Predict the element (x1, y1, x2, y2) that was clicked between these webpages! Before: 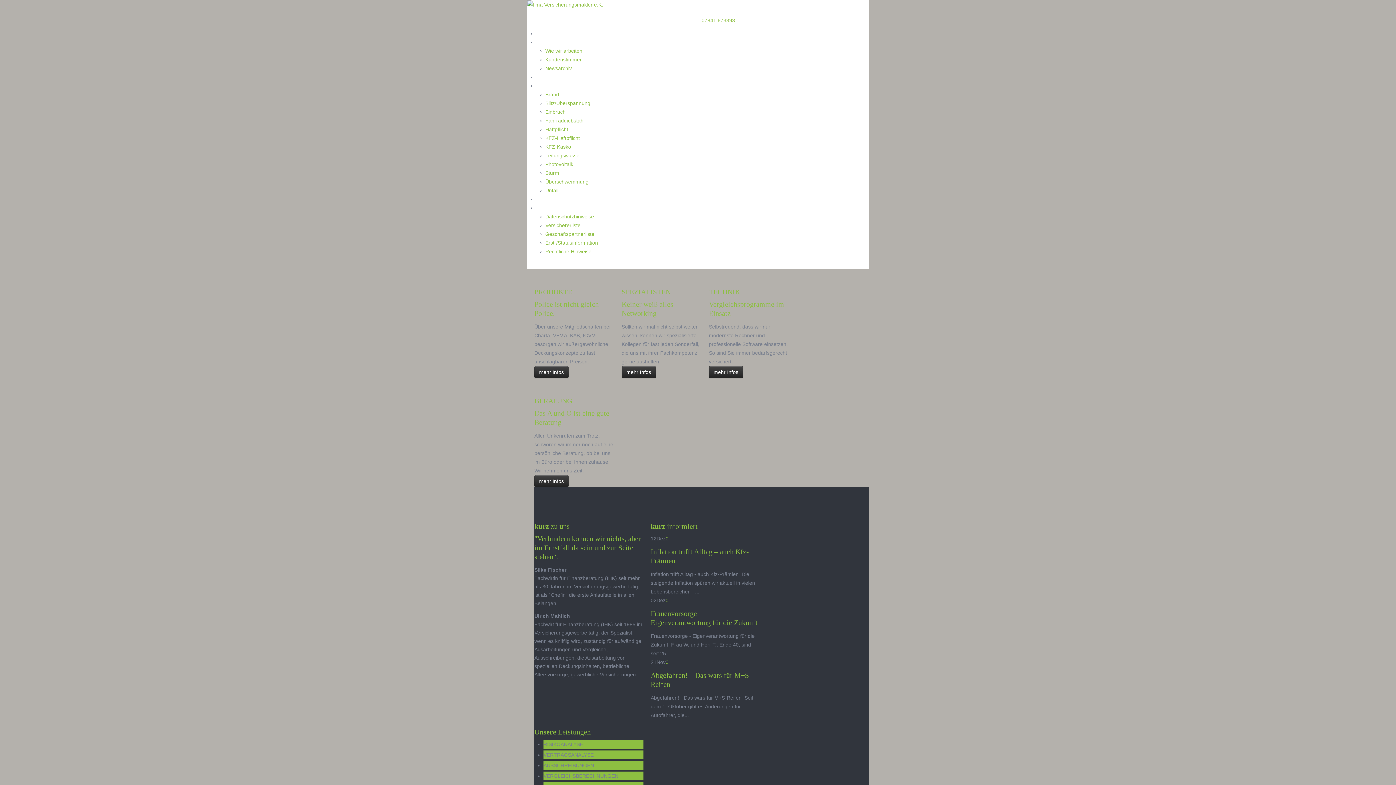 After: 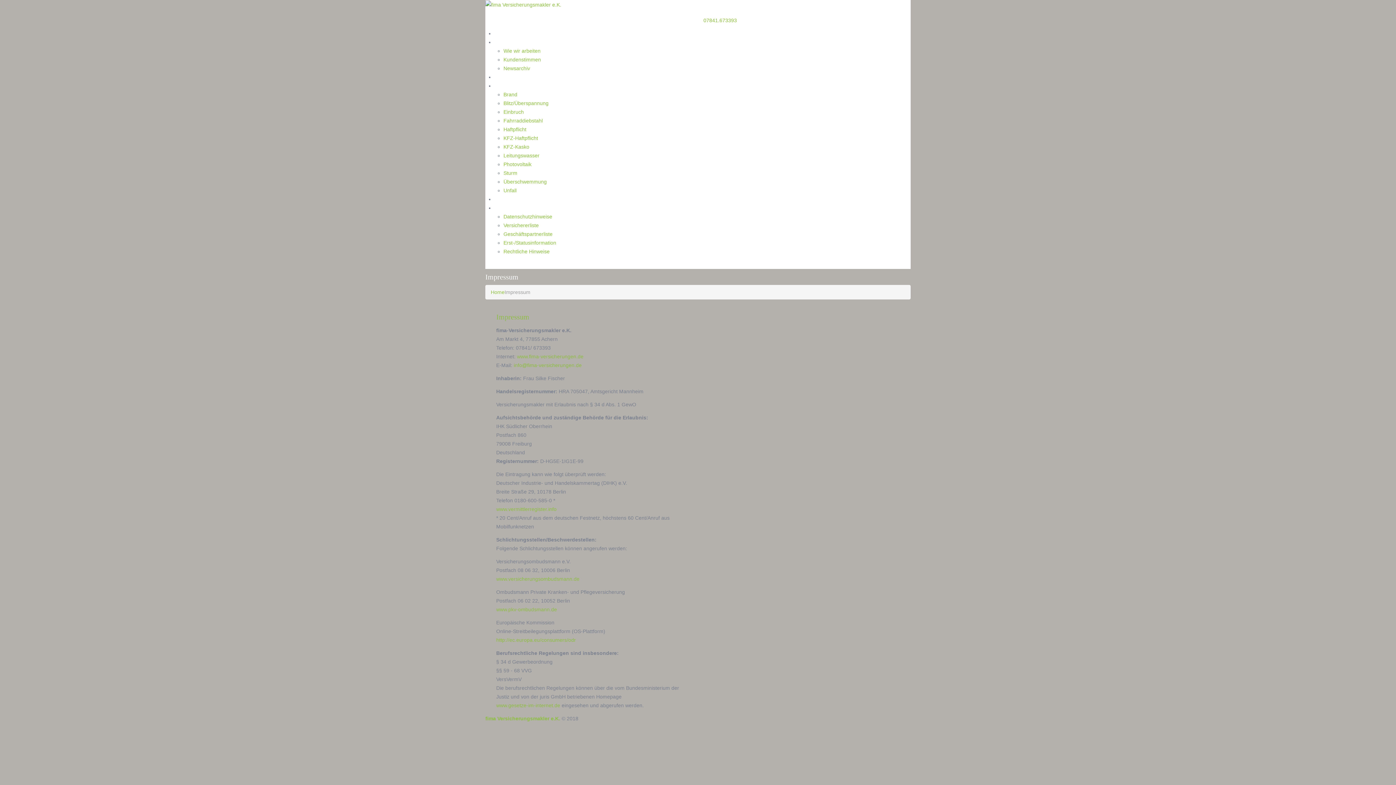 Action: label: Impressum bbox: (536, 205, 558, 210)